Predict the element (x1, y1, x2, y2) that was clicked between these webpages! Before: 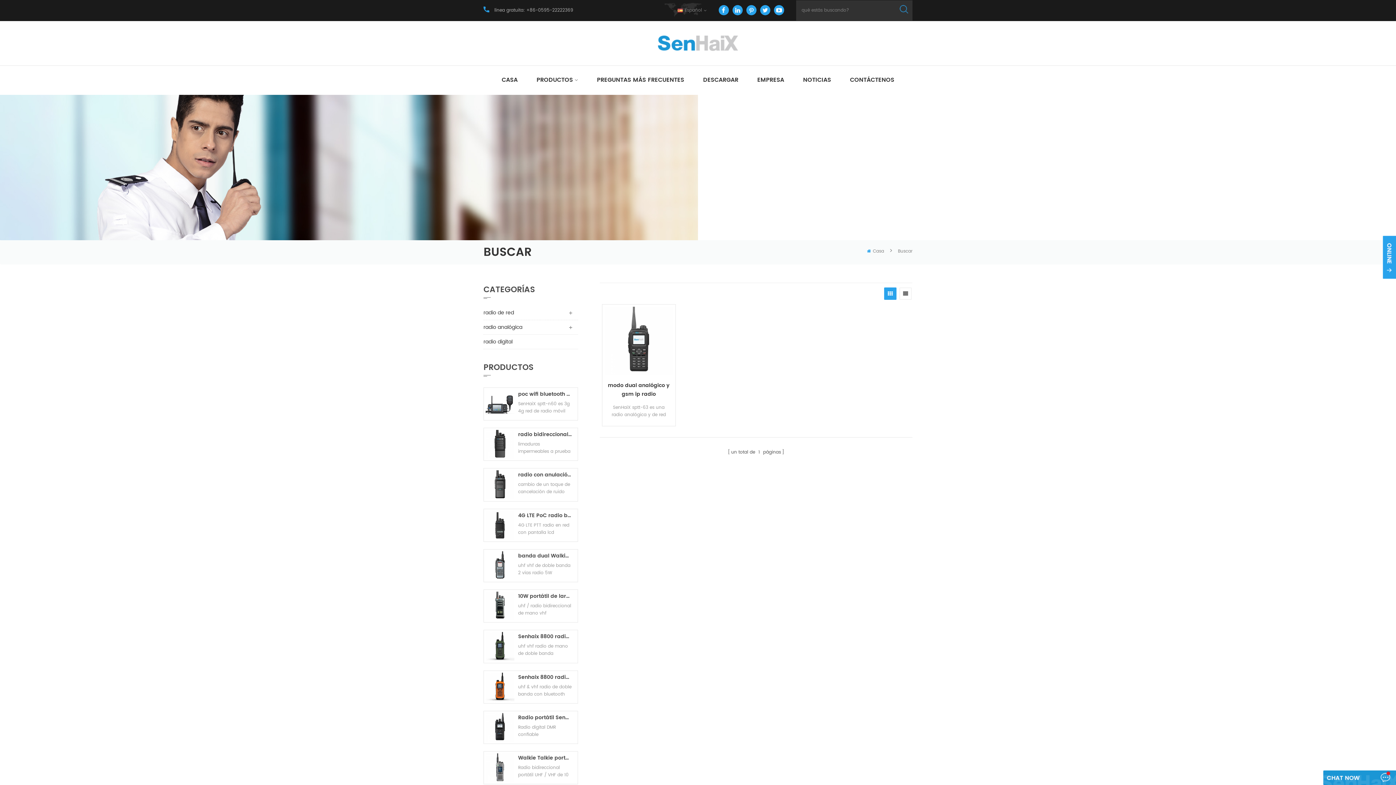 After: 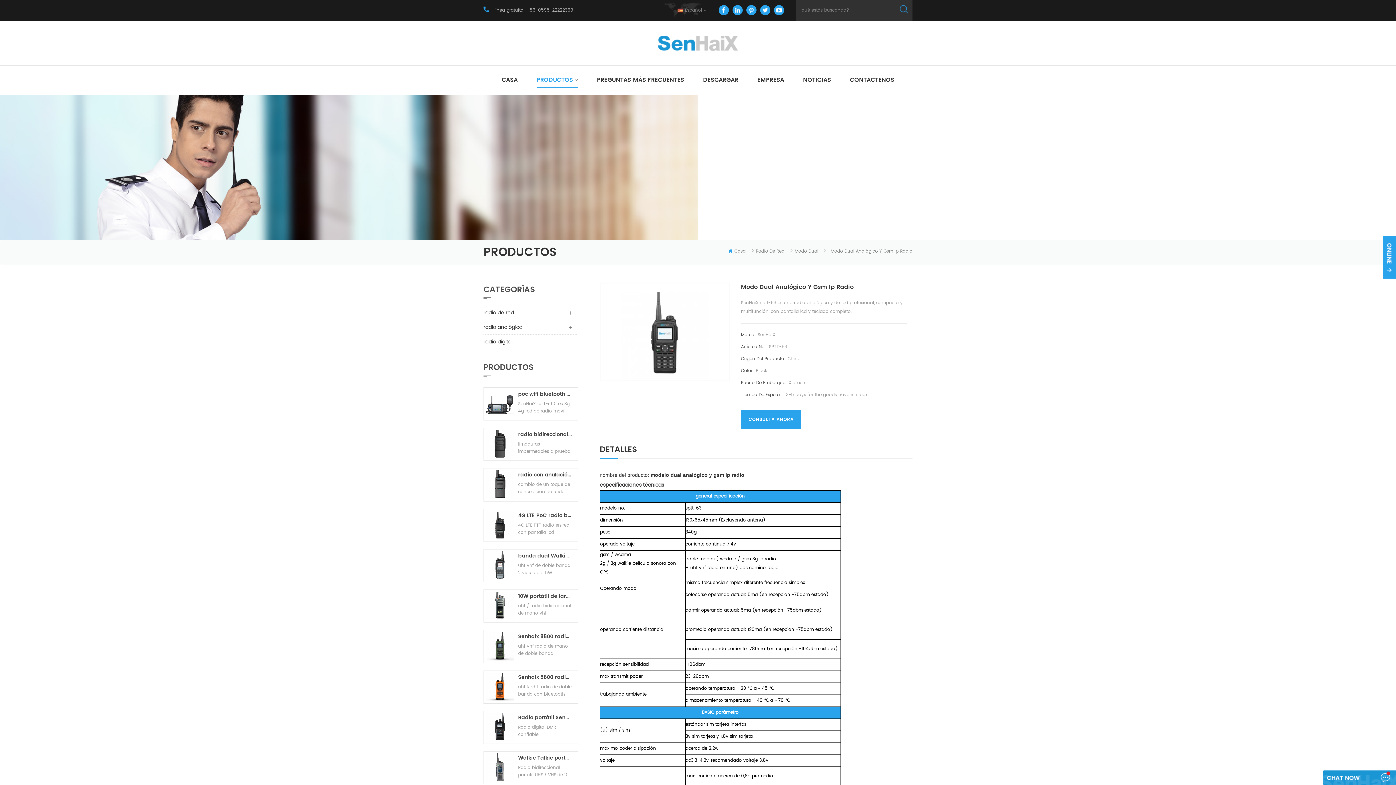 Action: label: modo dual analógico y gsm ip radio bbox: (607, 381, 670, 398)